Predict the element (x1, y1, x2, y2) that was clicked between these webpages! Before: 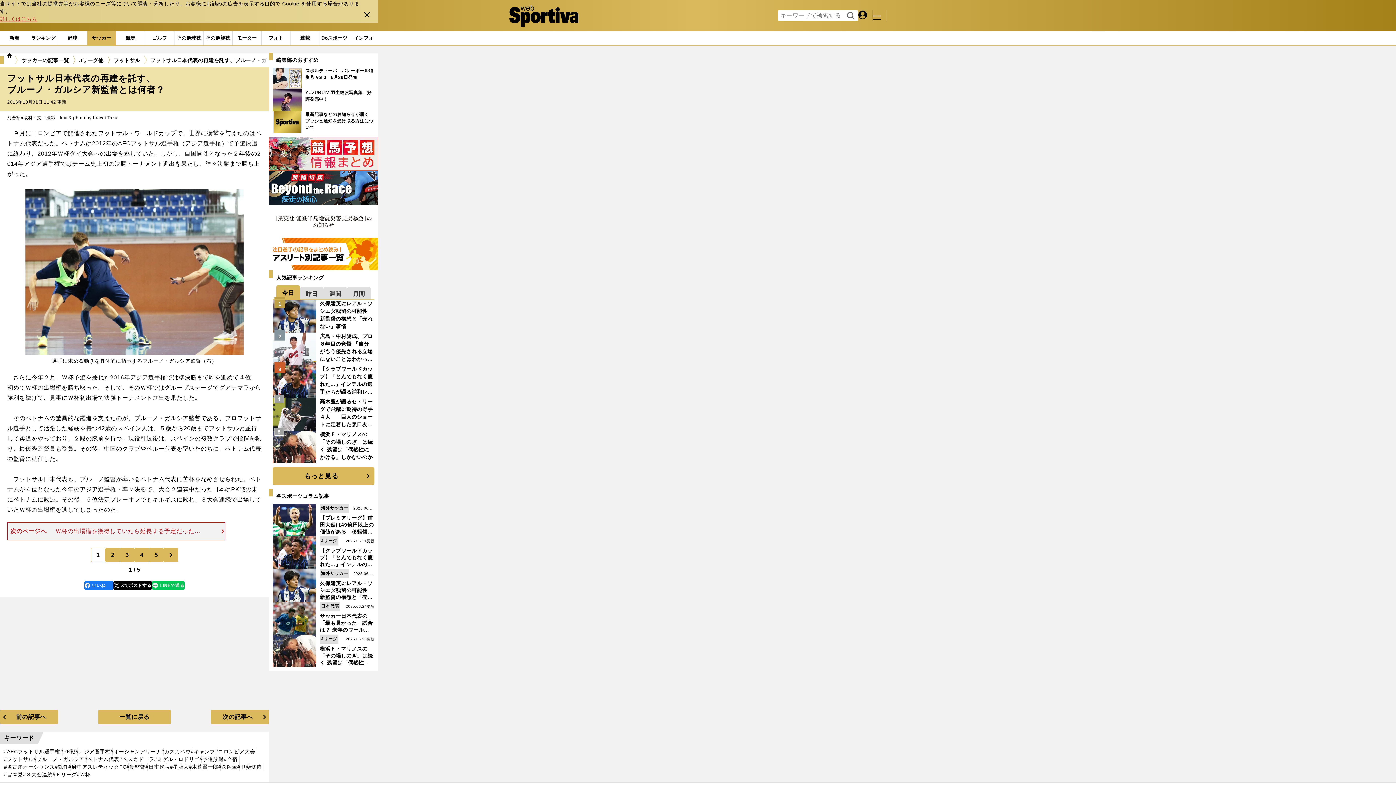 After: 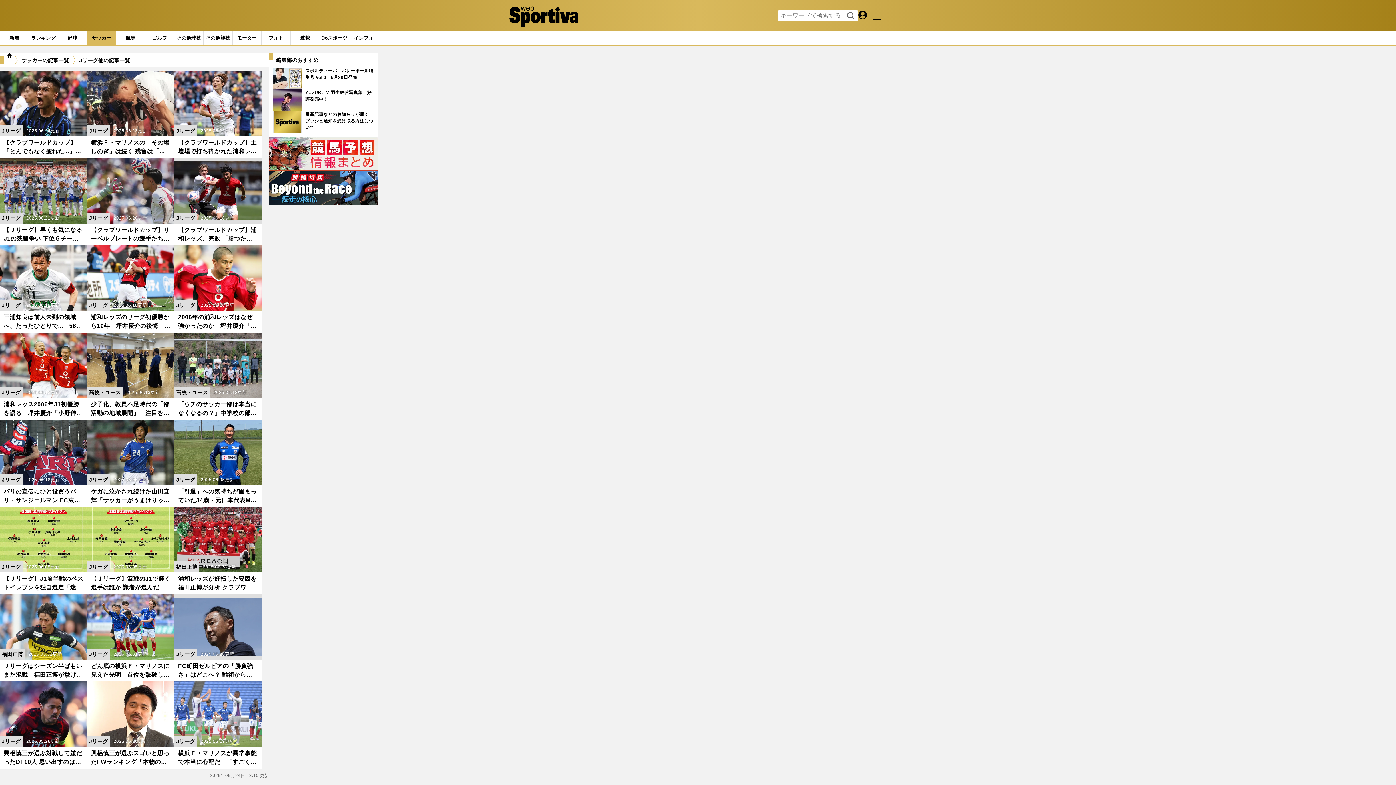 Action: label: 一覧に戻る bbox: (98, 710, 170, 724)